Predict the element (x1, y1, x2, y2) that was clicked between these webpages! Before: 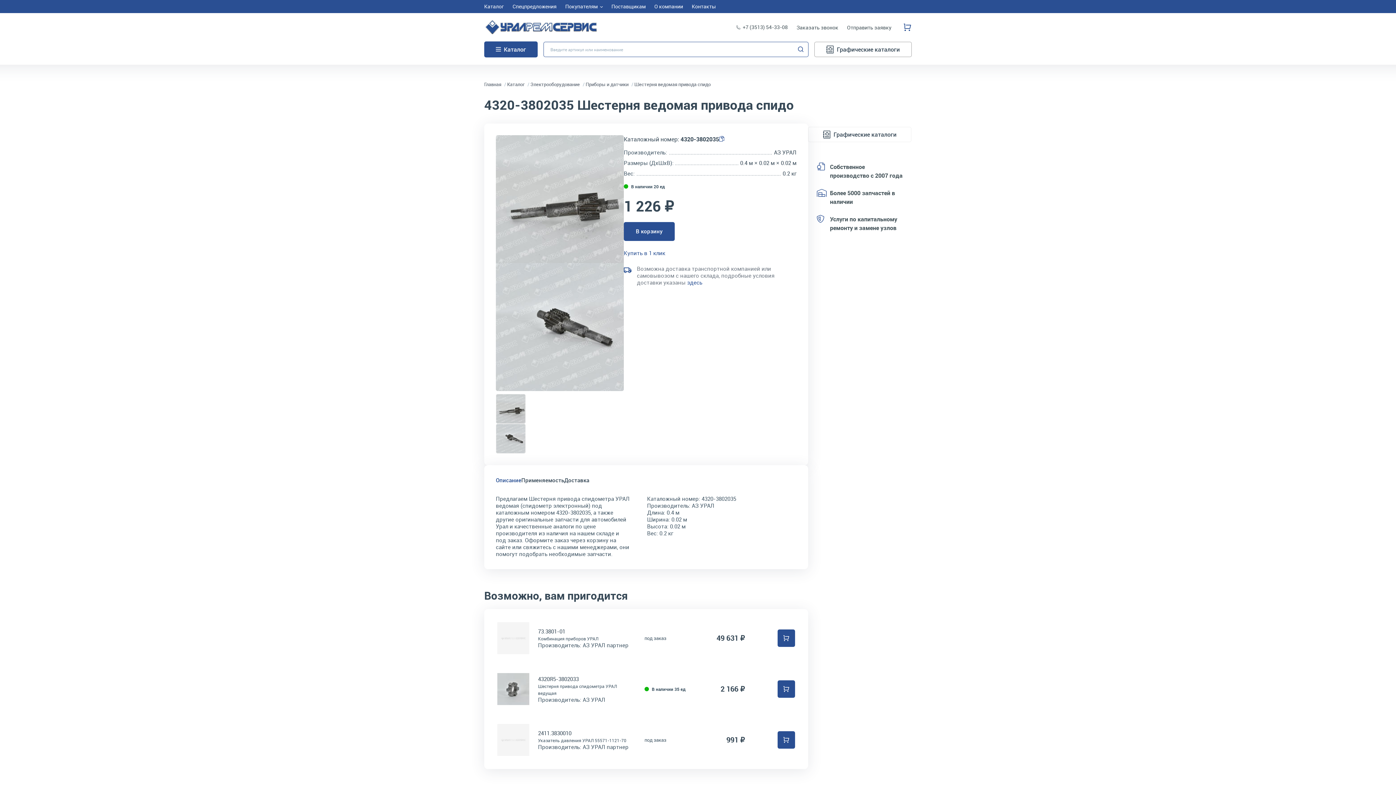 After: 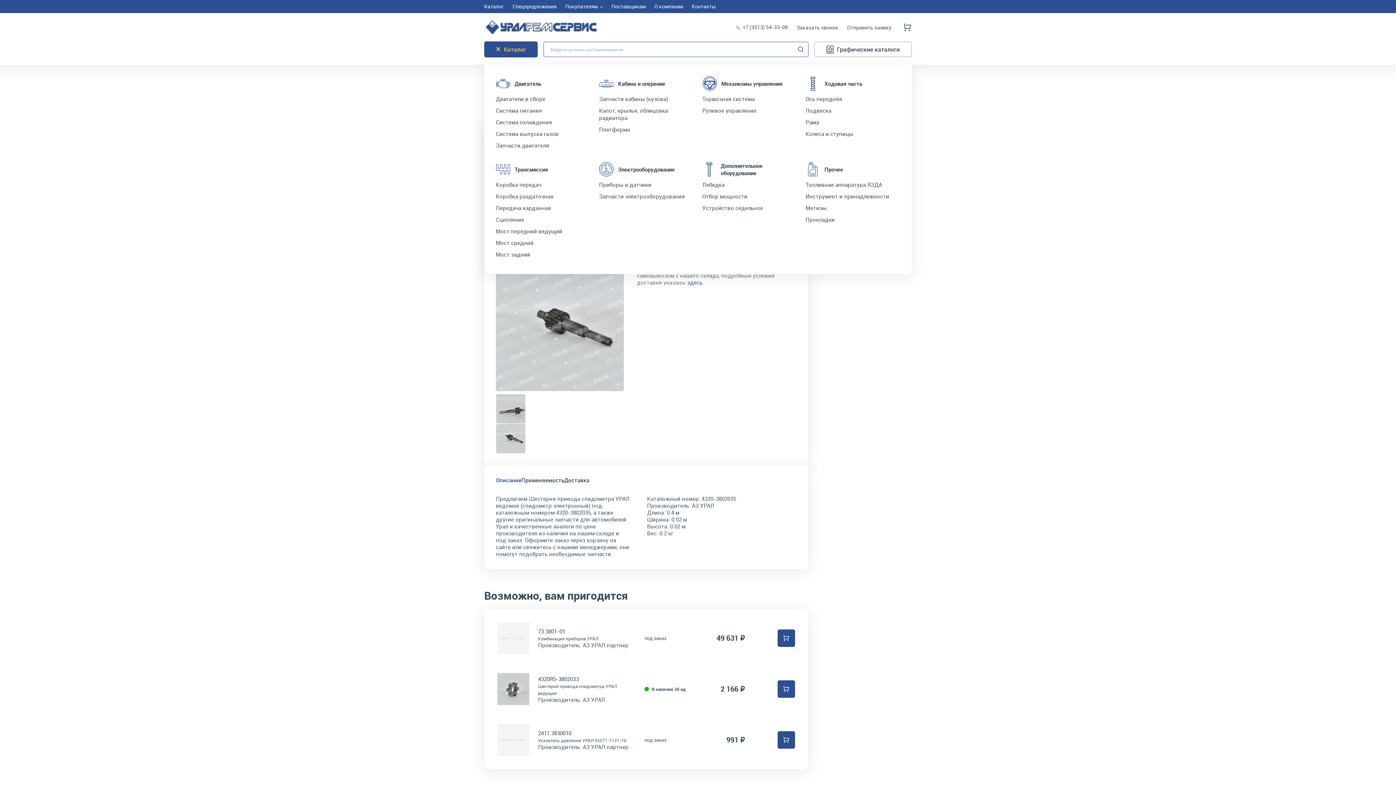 Action: bbox: (484, 41, 537, 57) label: Каталог